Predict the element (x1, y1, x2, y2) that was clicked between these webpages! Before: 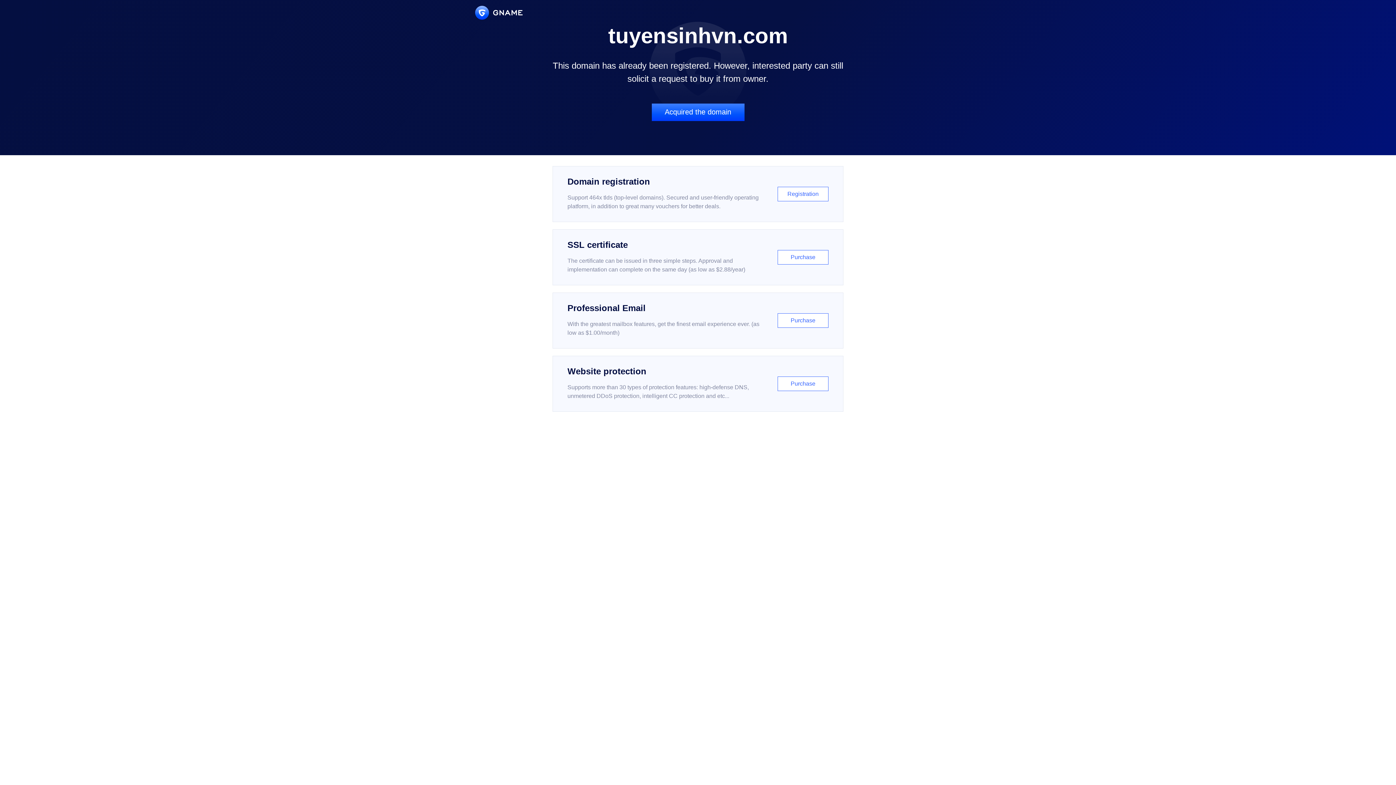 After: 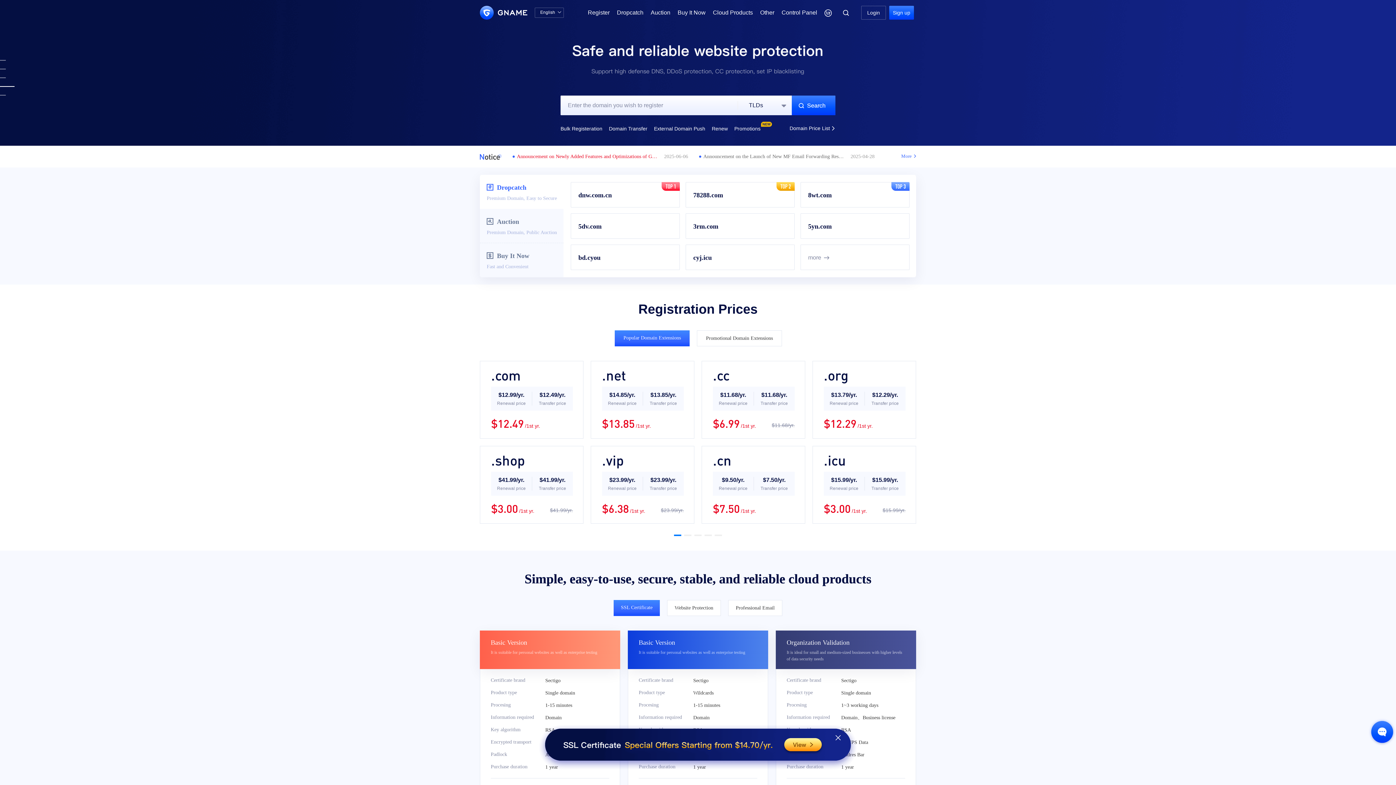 Action: bbox: (475, 5, 522, 19)